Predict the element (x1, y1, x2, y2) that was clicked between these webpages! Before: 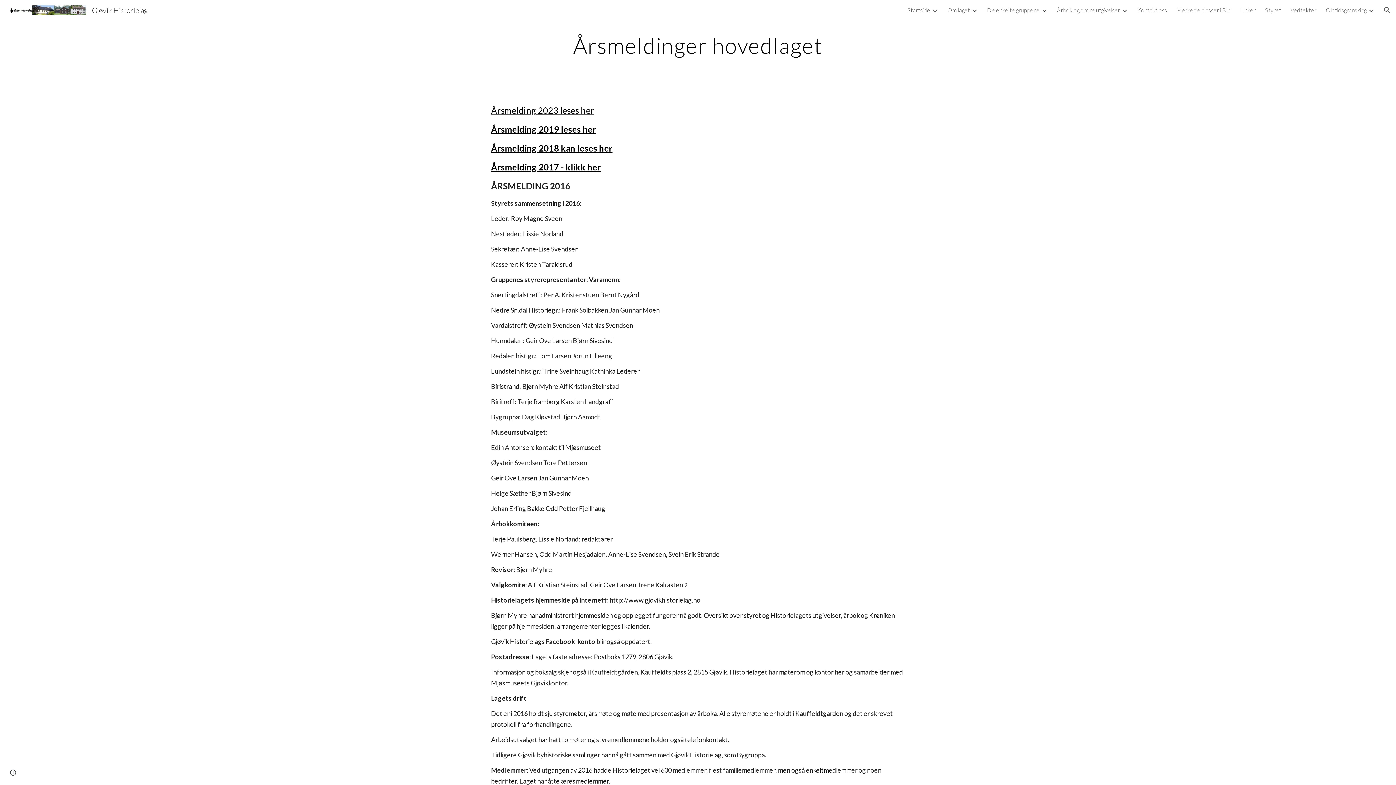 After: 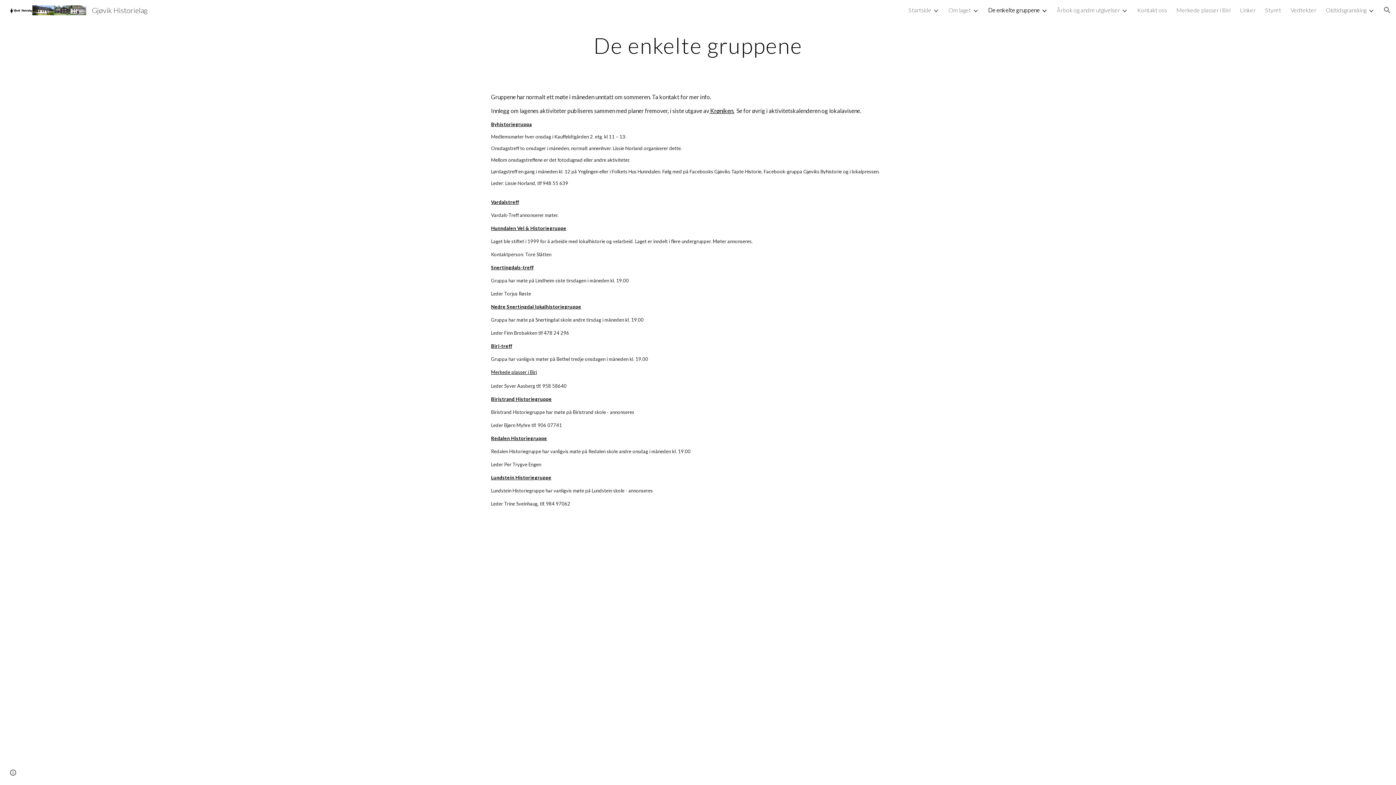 Action: bbox: (987, 6, 1040, 13) label: De enkelte gruppene